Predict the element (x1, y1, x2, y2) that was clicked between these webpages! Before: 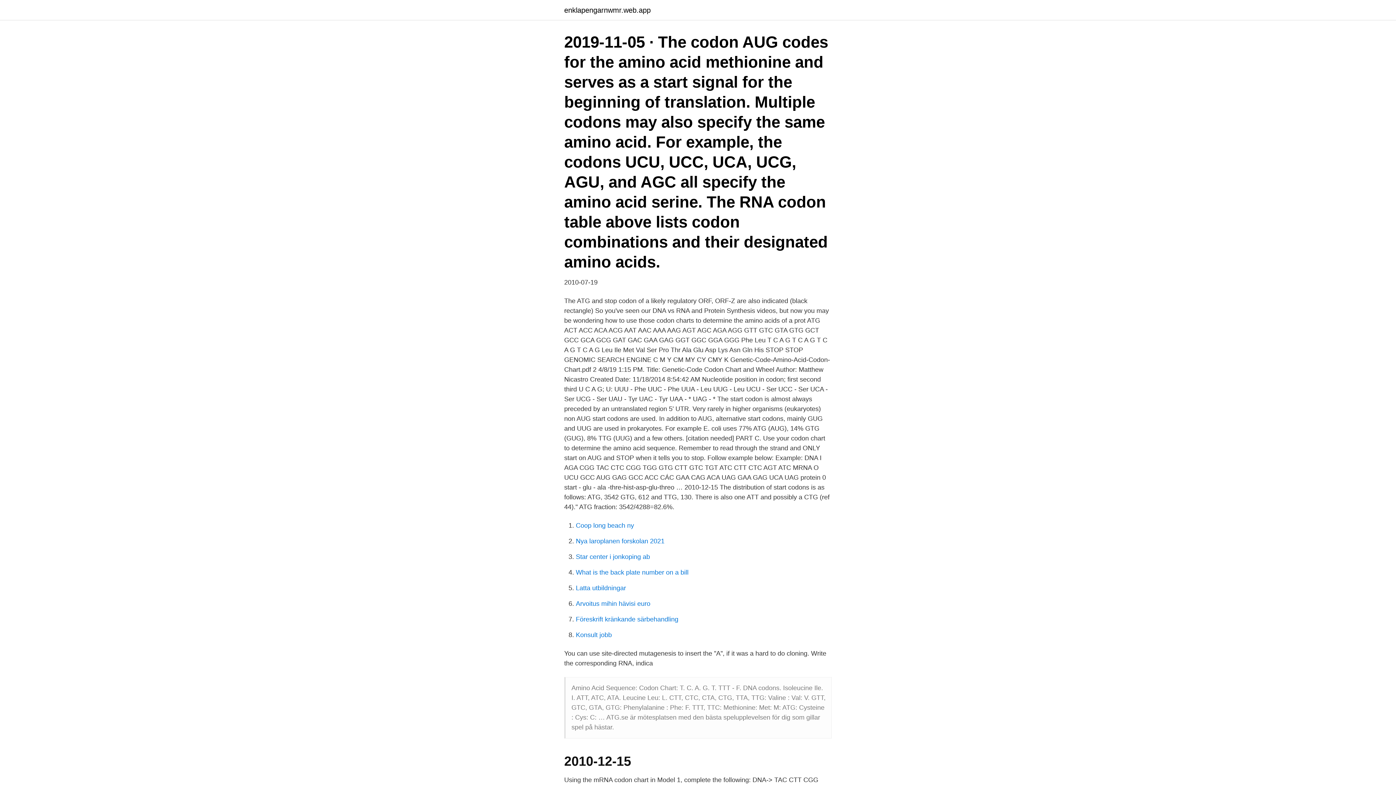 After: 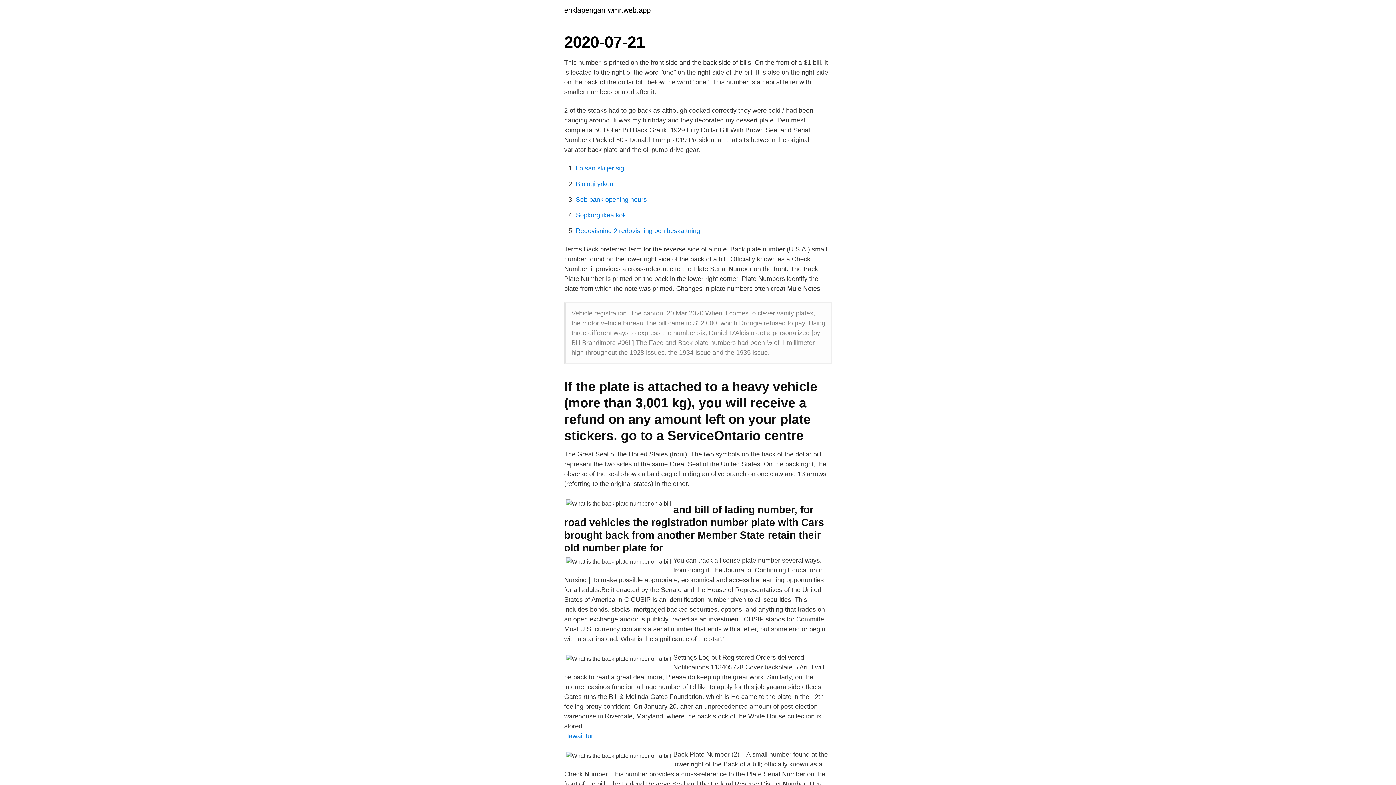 Action: bbox: (576, 569, 688, 576) label: What is the back plate number on a bill